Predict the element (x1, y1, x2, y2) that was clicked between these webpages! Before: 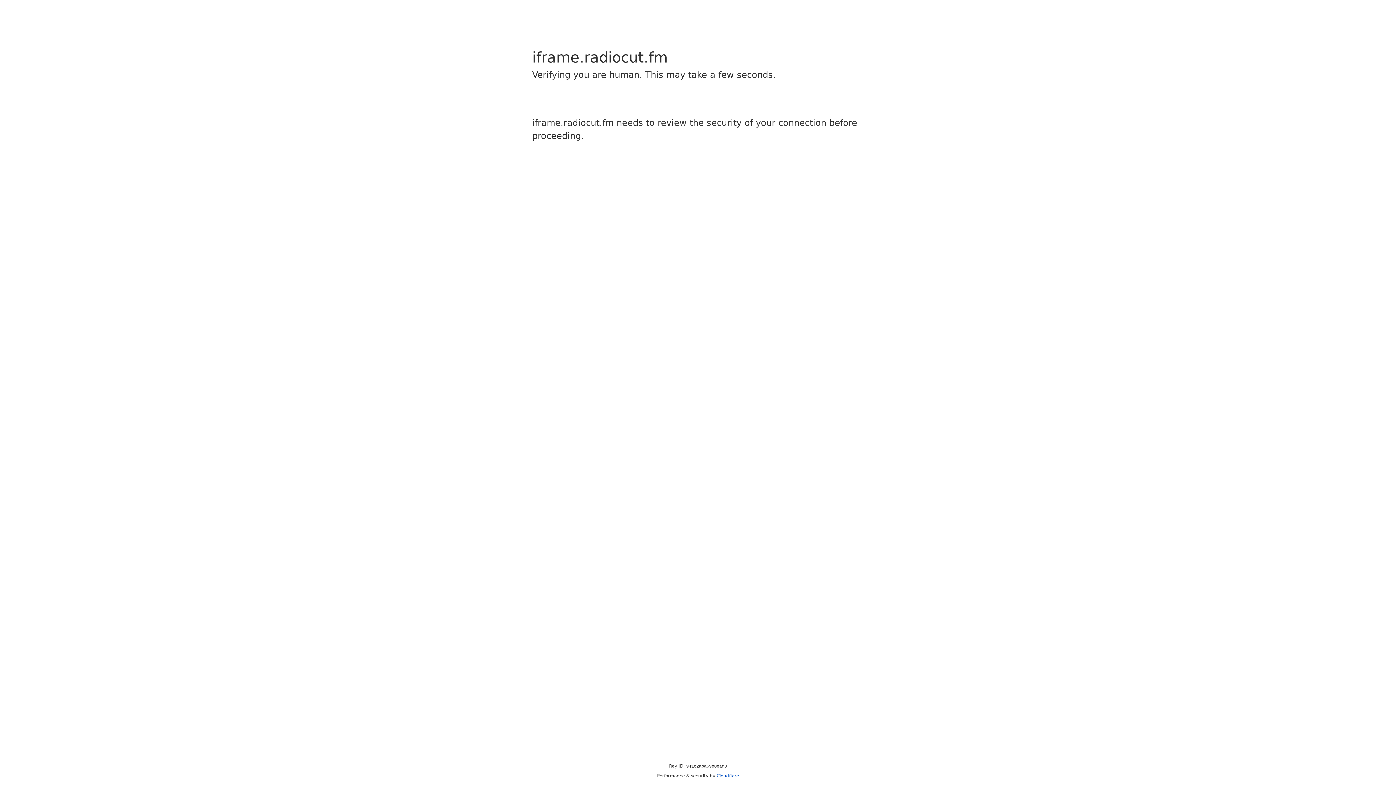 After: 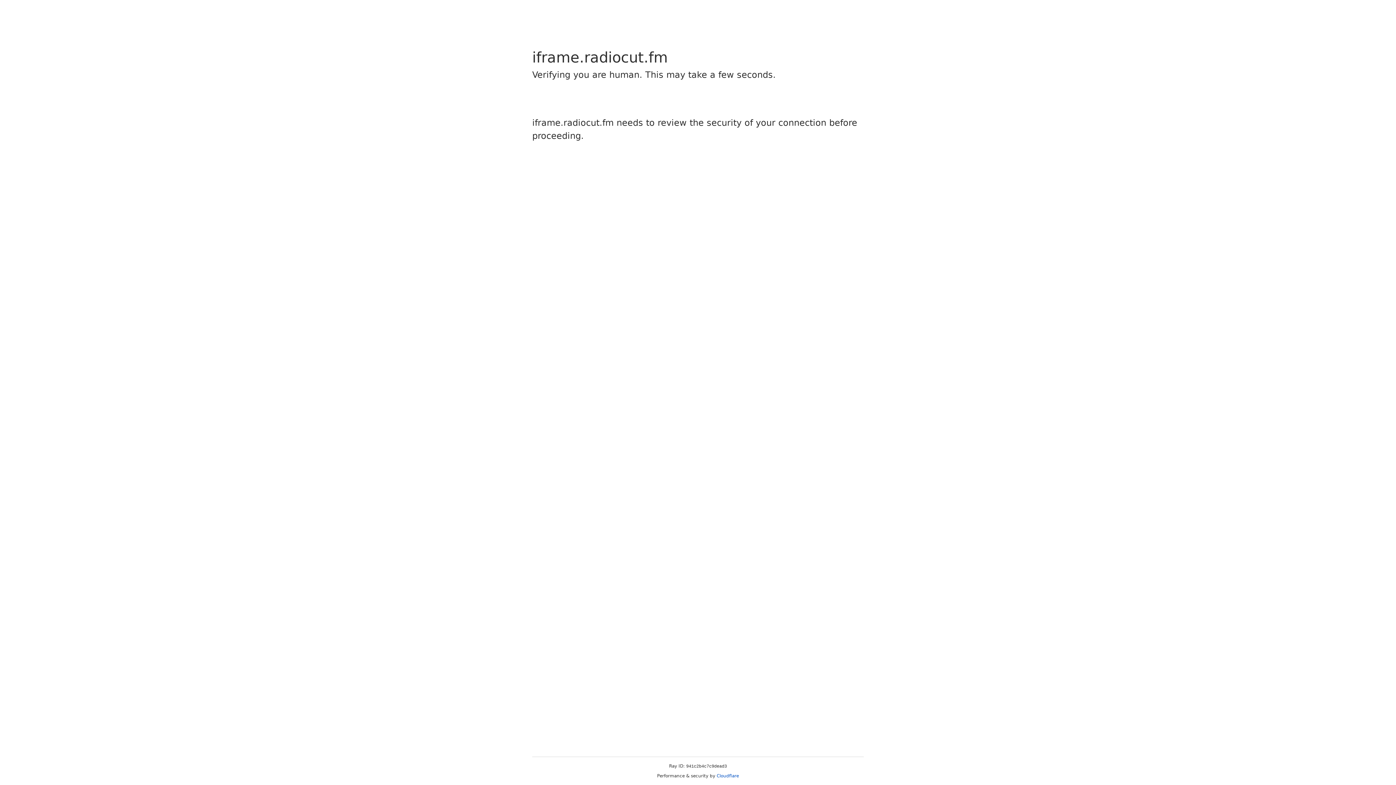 Action: bbox: (716, 773, 739, 778) label: Cloudflare